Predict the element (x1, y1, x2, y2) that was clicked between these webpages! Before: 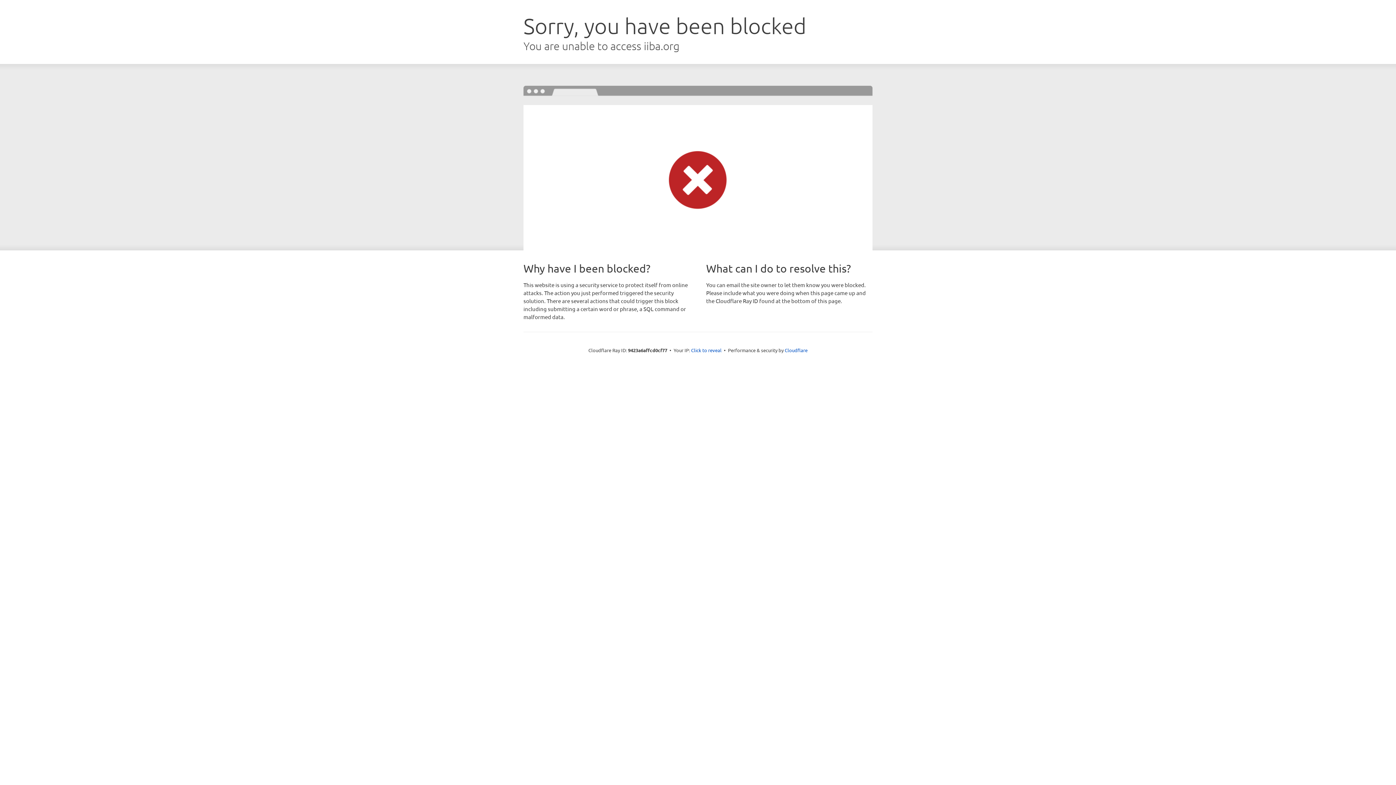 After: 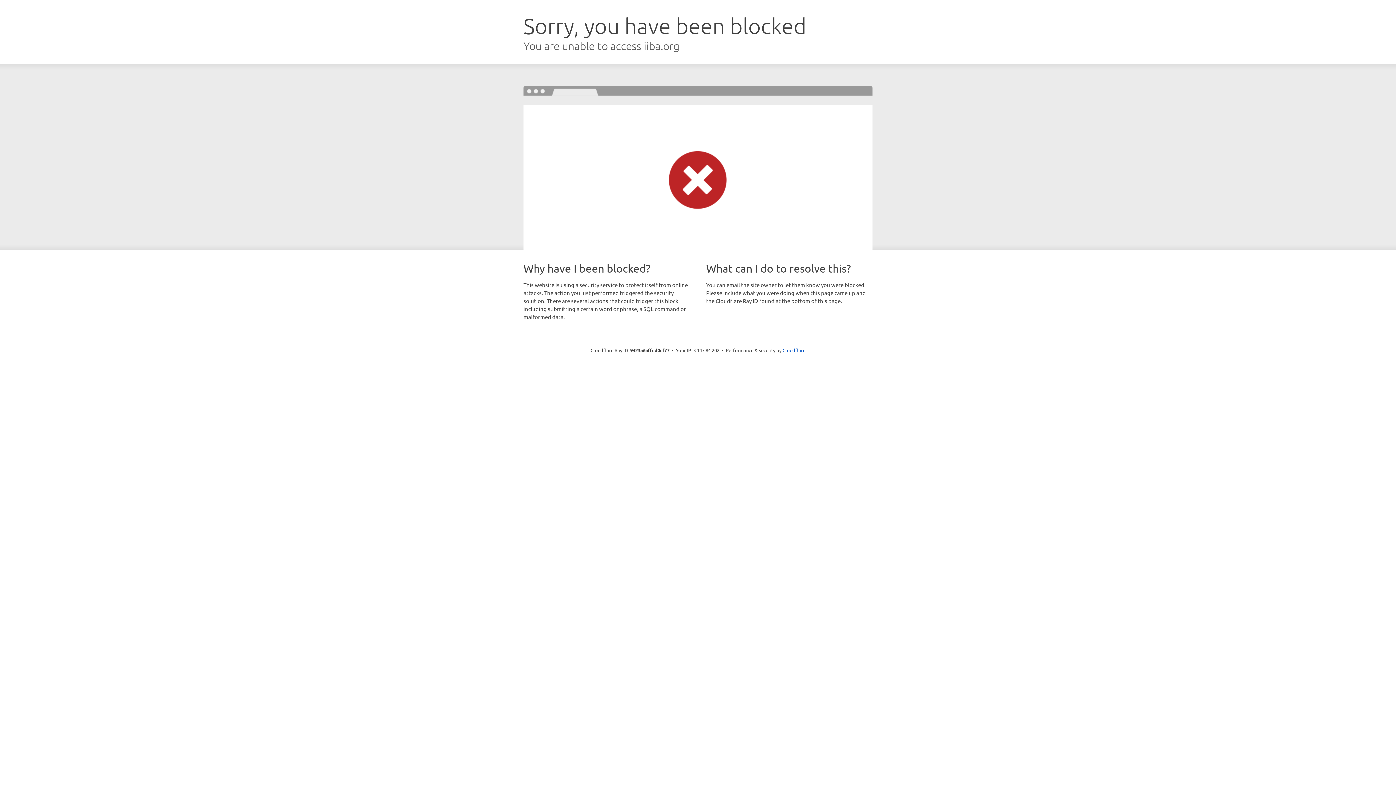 Action: bbox: (691, 346, 721, 353) label: Click to reveal